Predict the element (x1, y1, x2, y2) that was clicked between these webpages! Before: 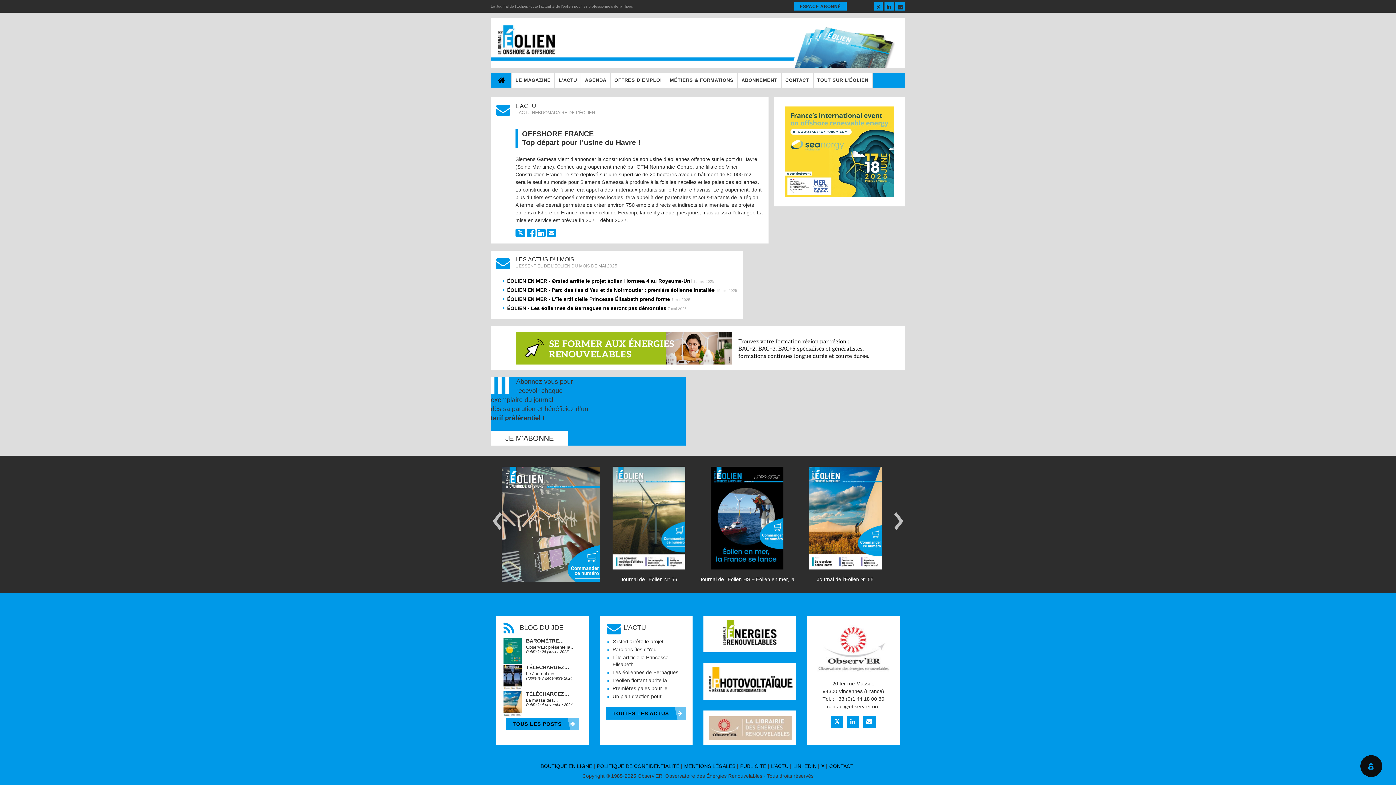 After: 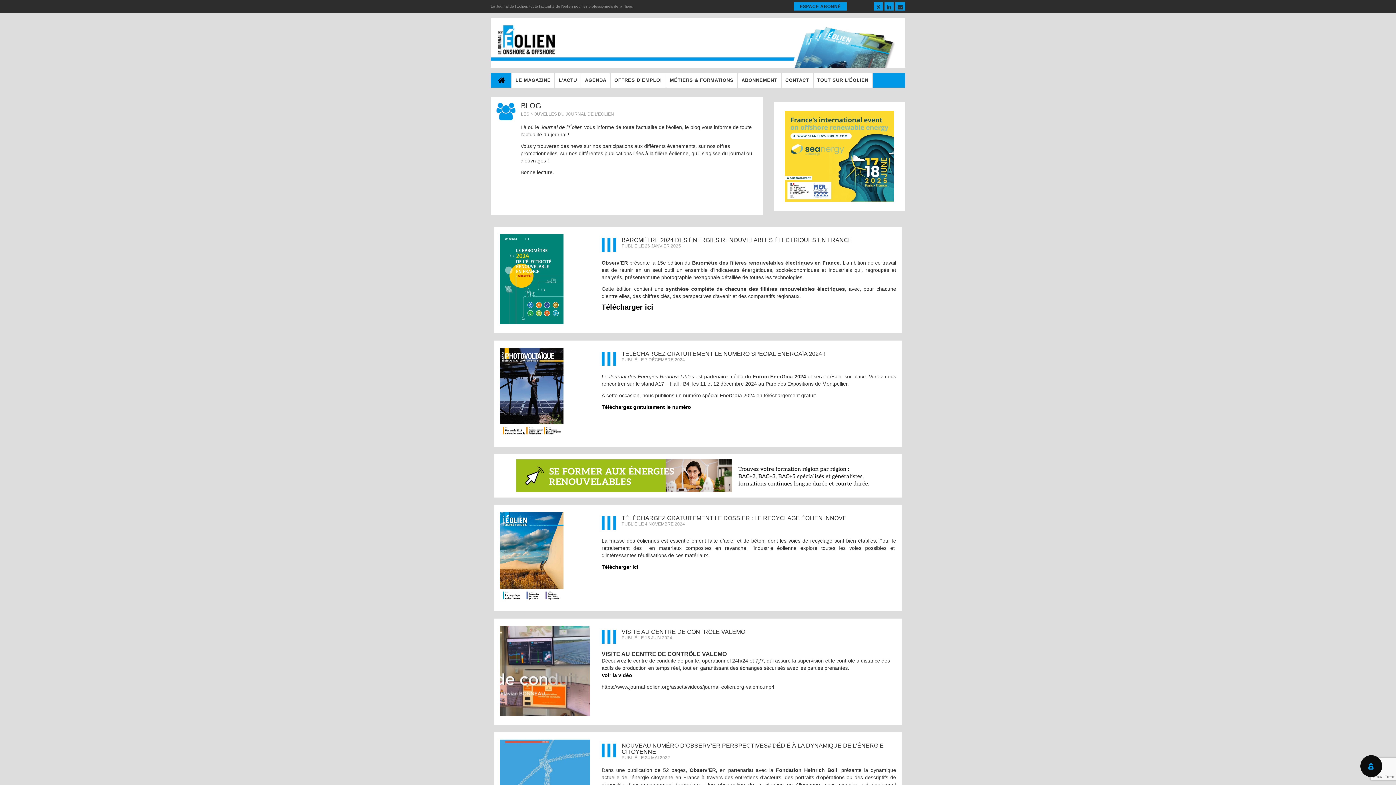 Action: bbox: (503, 691, 583, 696) label: TÉLÉCHARGEZ…